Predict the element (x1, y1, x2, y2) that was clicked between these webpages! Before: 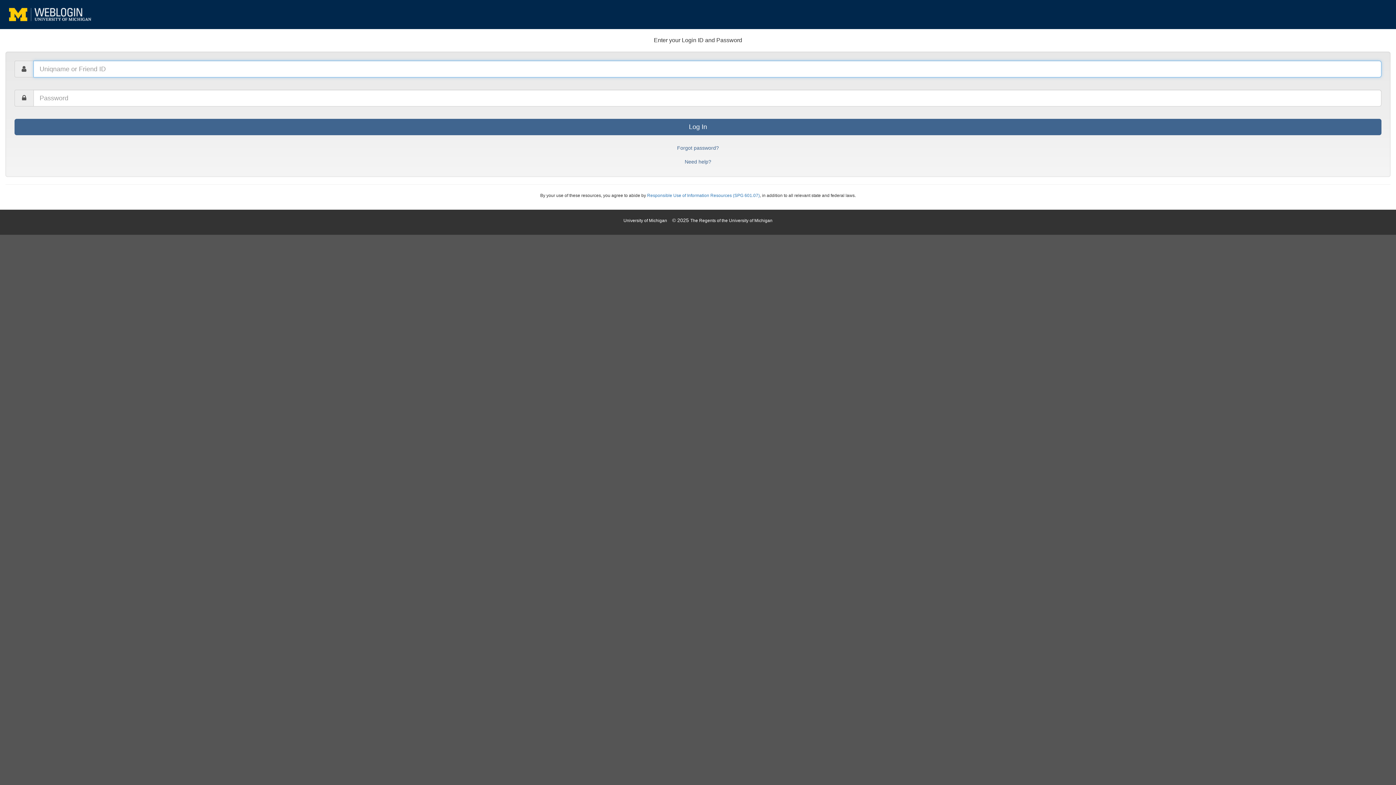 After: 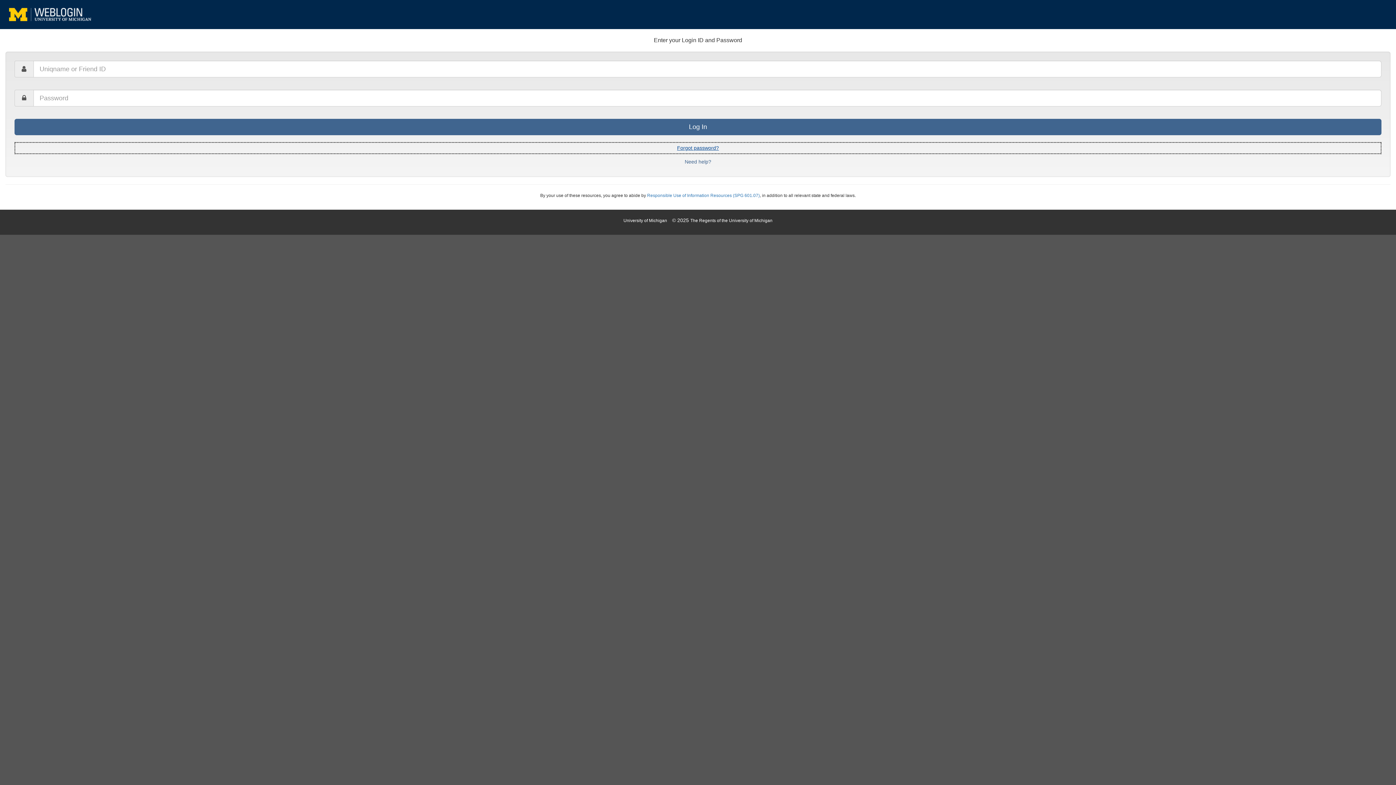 Action: bbox: (14, 142, 1381, 154) label: Forgot password?